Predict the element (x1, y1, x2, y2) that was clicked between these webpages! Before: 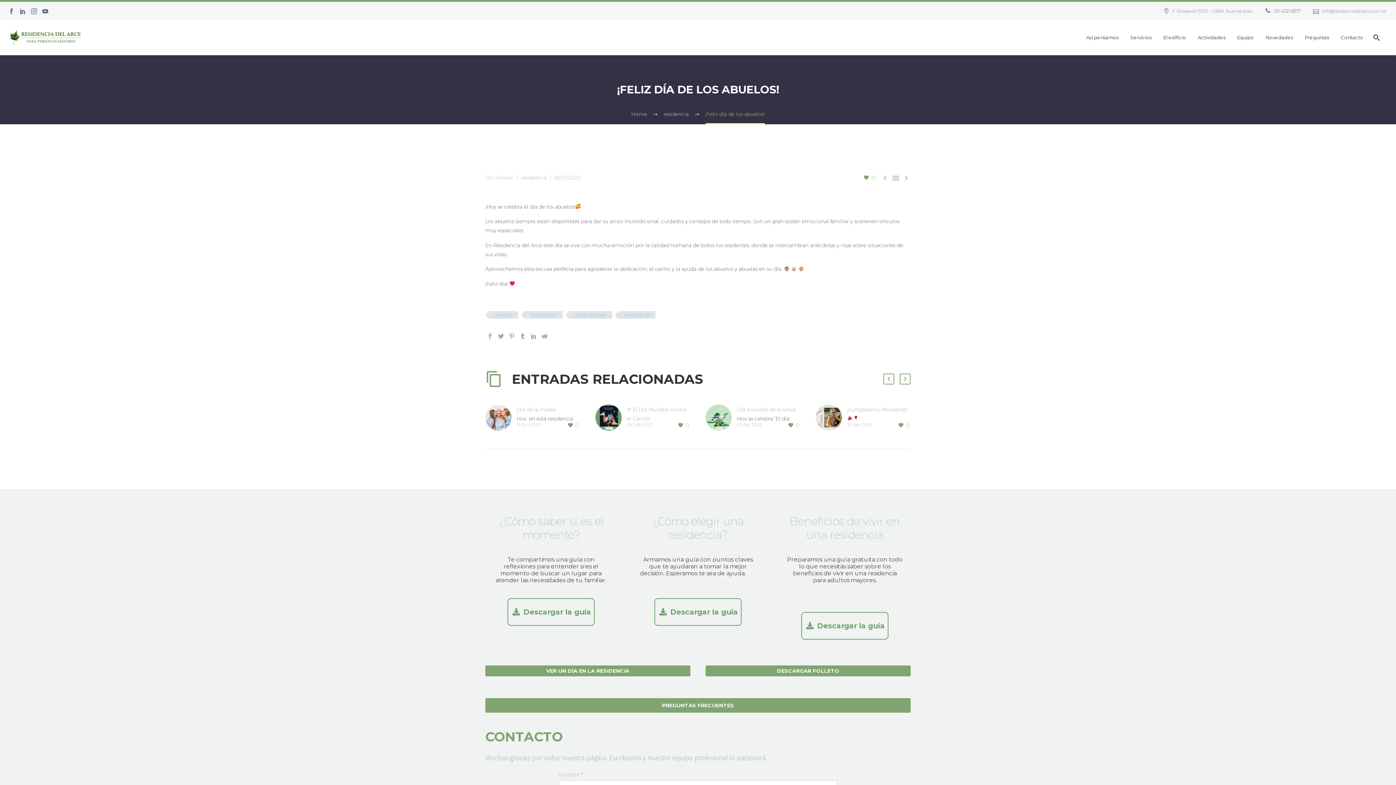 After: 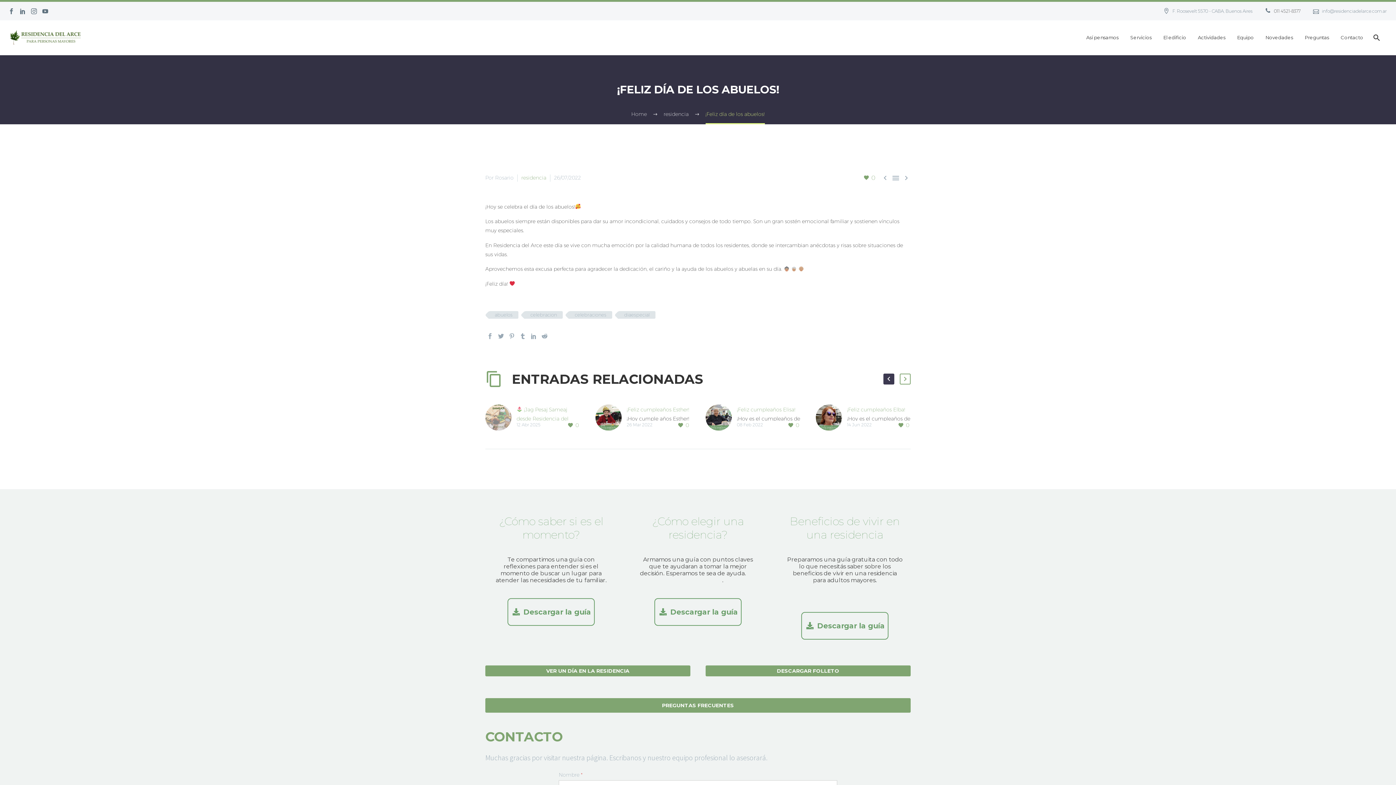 Action: bbox: (883, 373, 894, 384)